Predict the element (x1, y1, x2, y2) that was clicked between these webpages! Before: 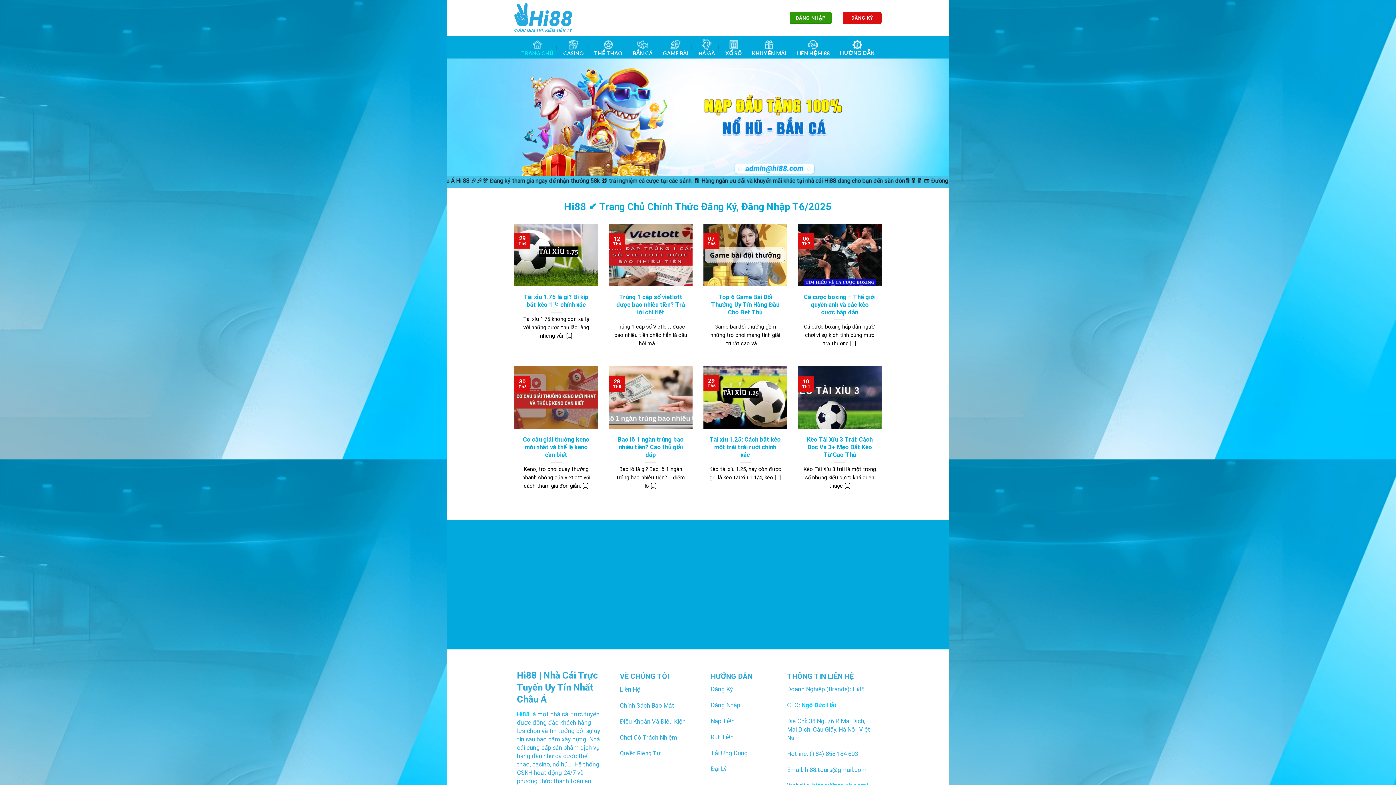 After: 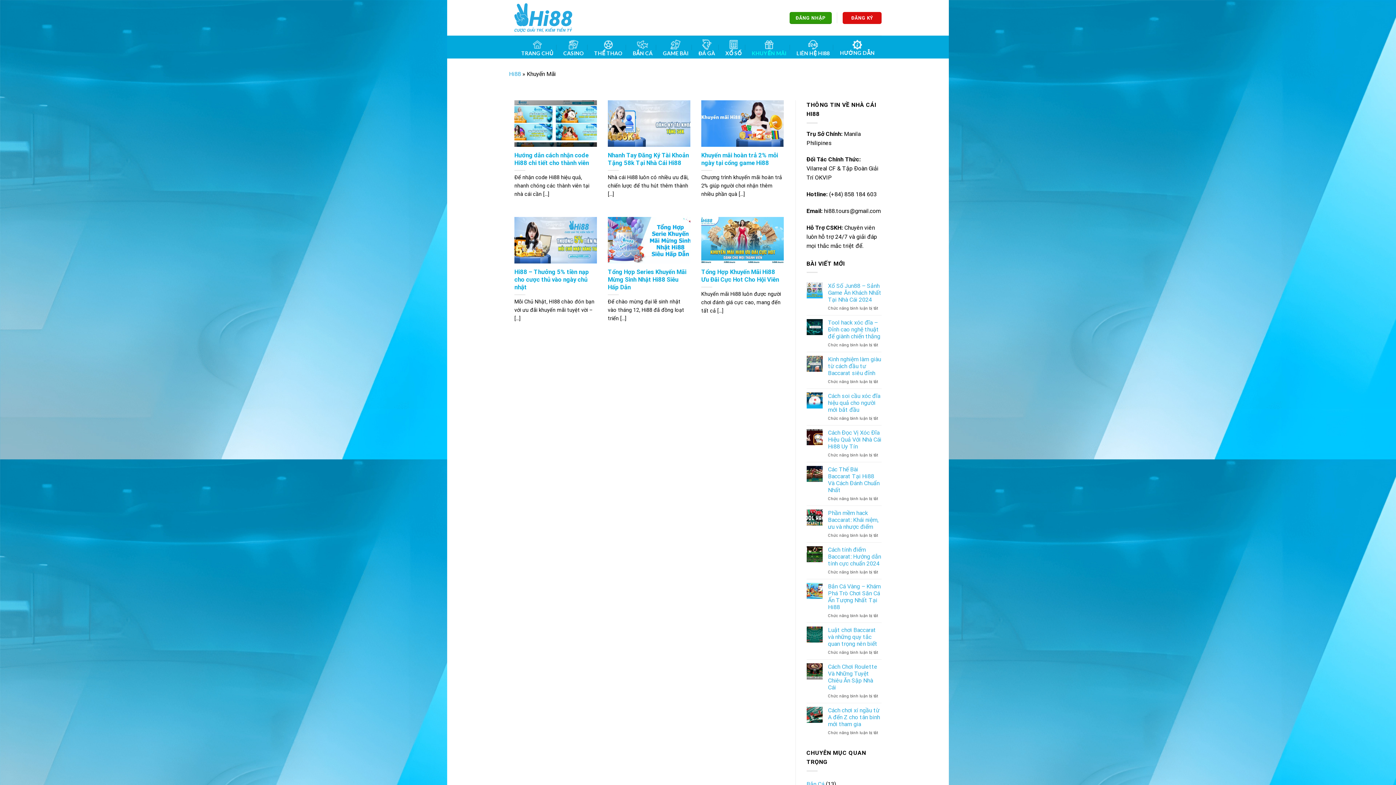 Action: bbox: (750, 35, 788, 58) label: KHUYẾN MÃI